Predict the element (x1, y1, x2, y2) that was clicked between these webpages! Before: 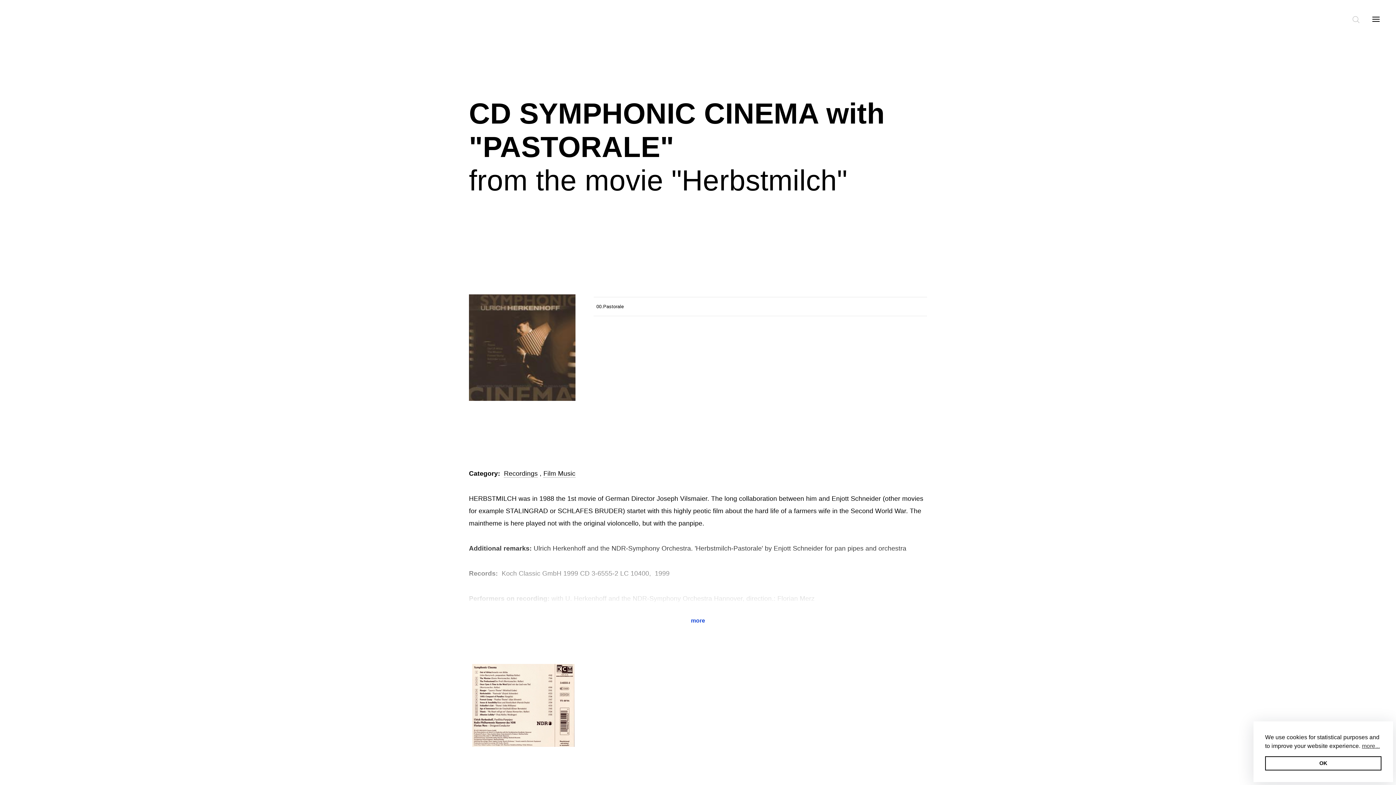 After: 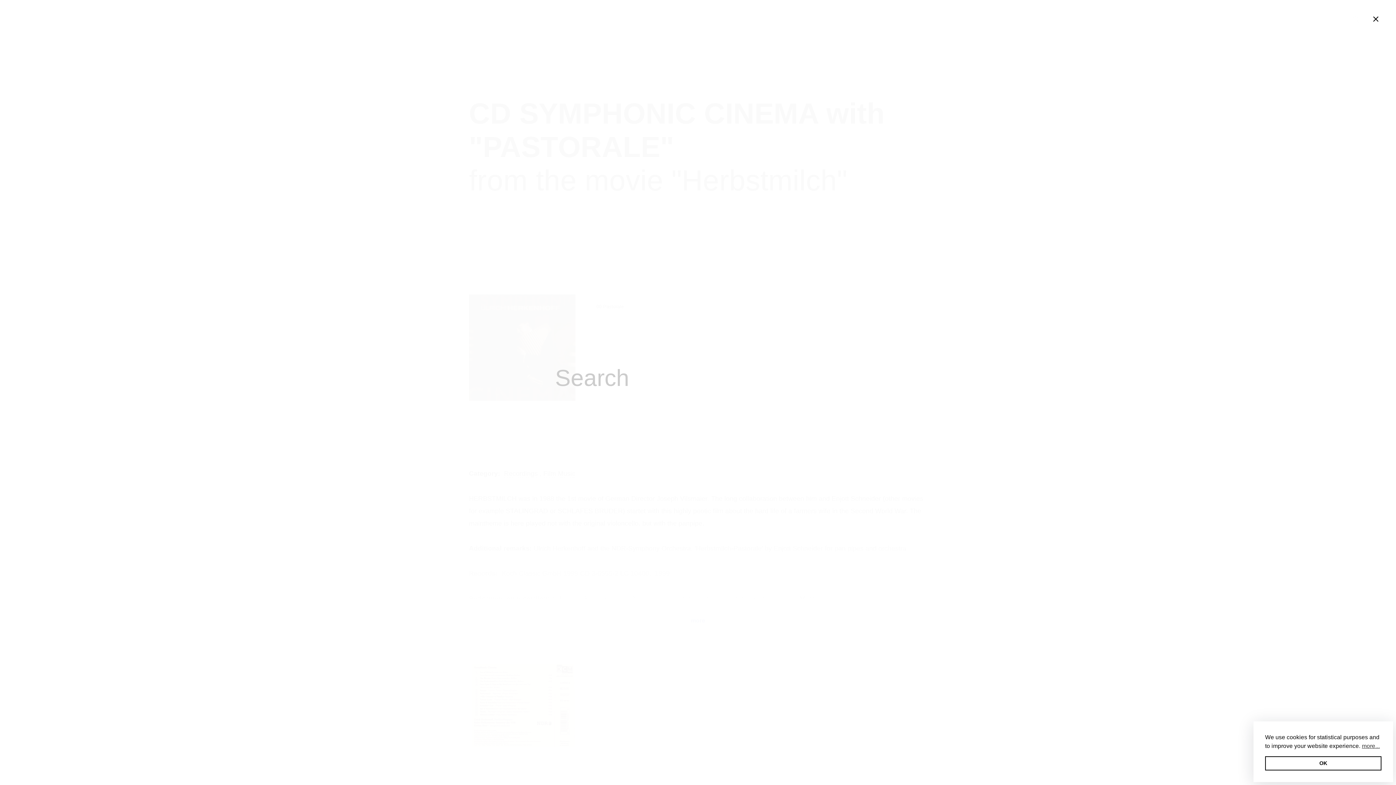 Action: bbox: (1352, 16, 1360, 23)